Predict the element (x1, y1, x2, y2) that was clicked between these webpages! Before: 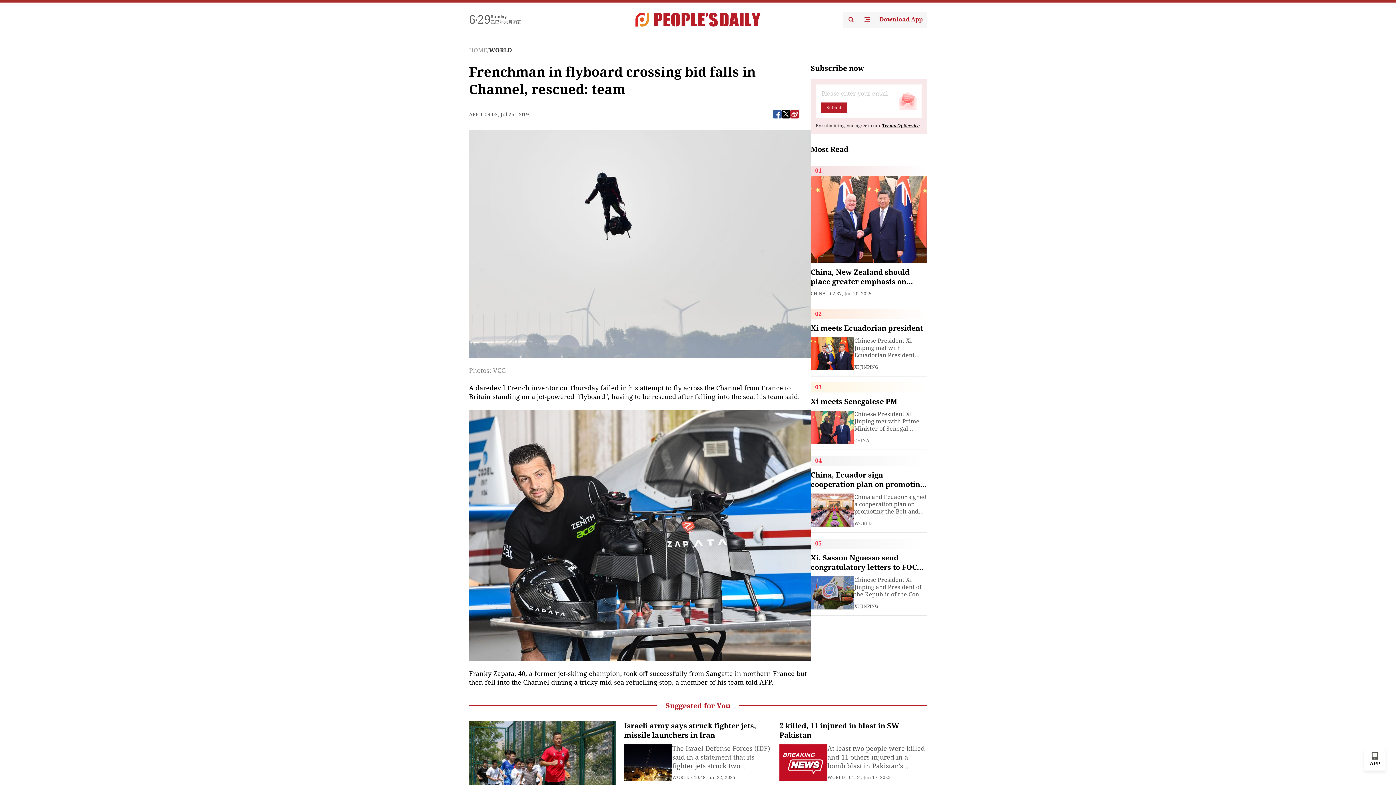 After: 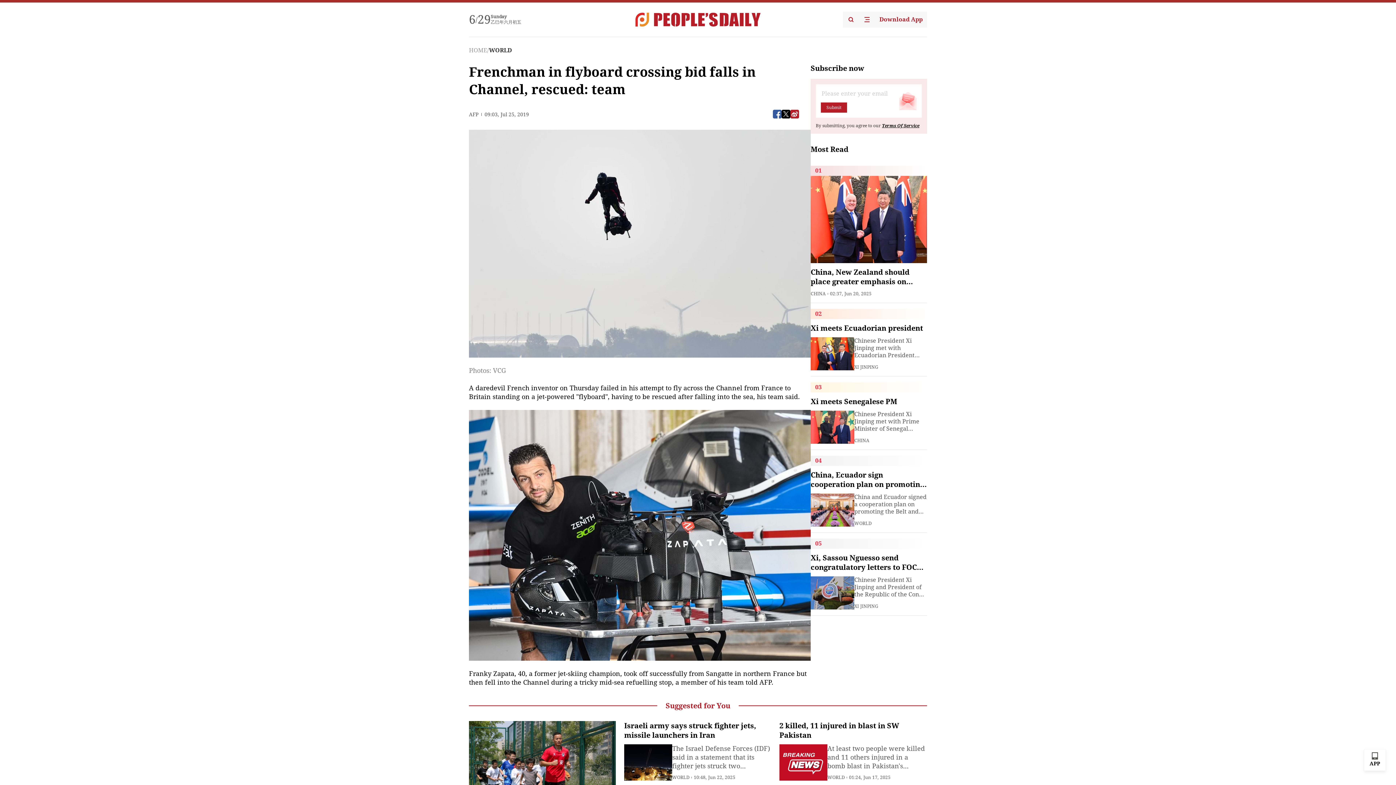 Action: bbox: (843, 11, 859, 27)